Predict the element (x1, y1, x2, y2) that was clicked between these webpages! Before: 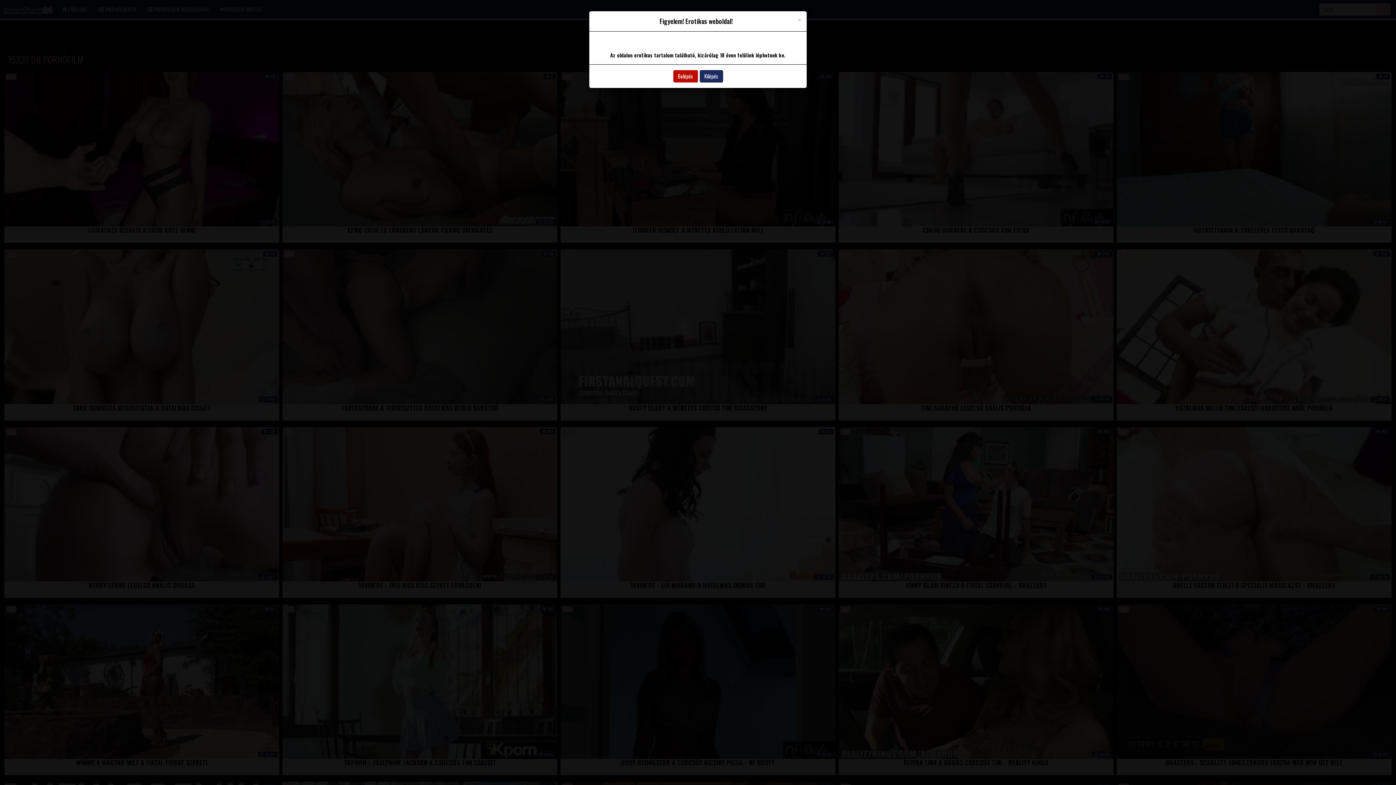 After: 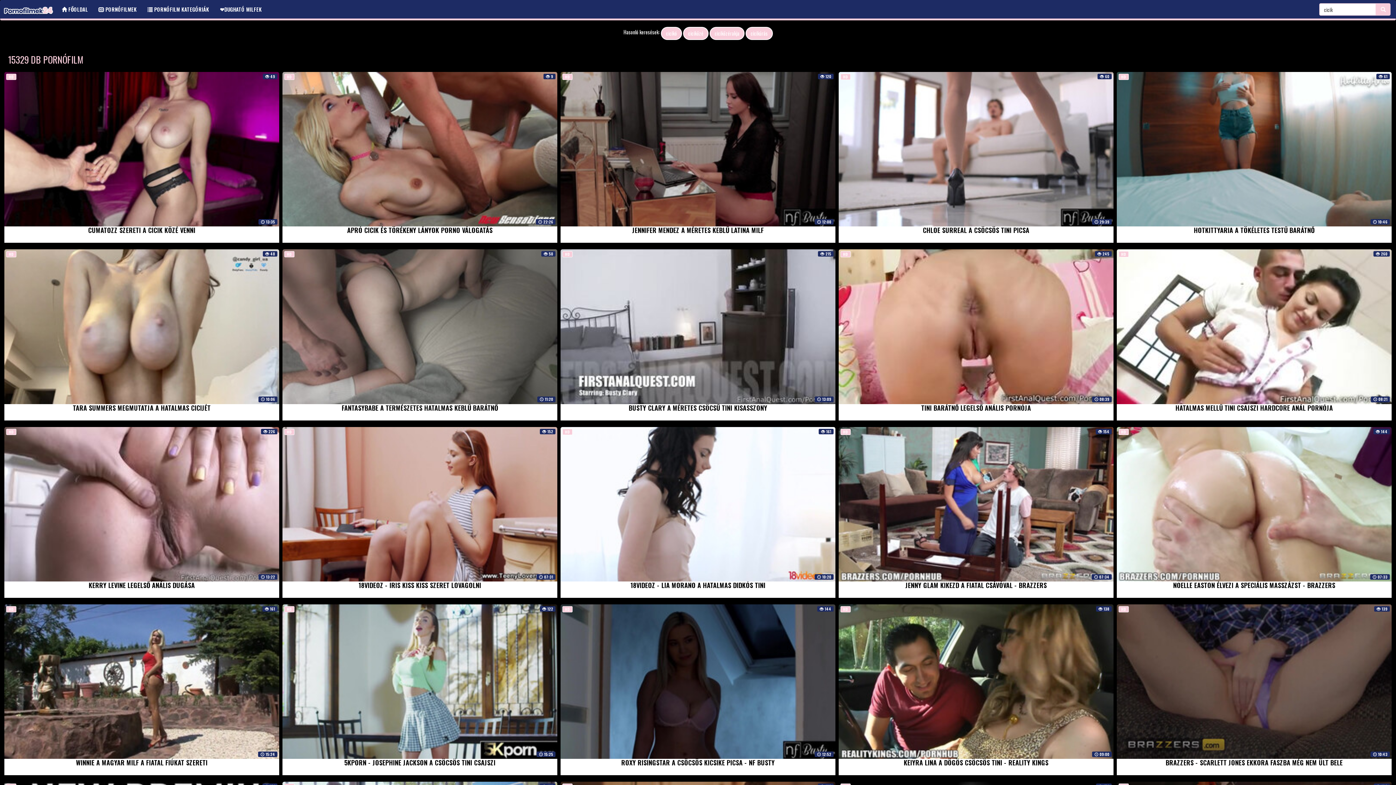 Action: label: Close bbox: (797, 16, 801, 23)